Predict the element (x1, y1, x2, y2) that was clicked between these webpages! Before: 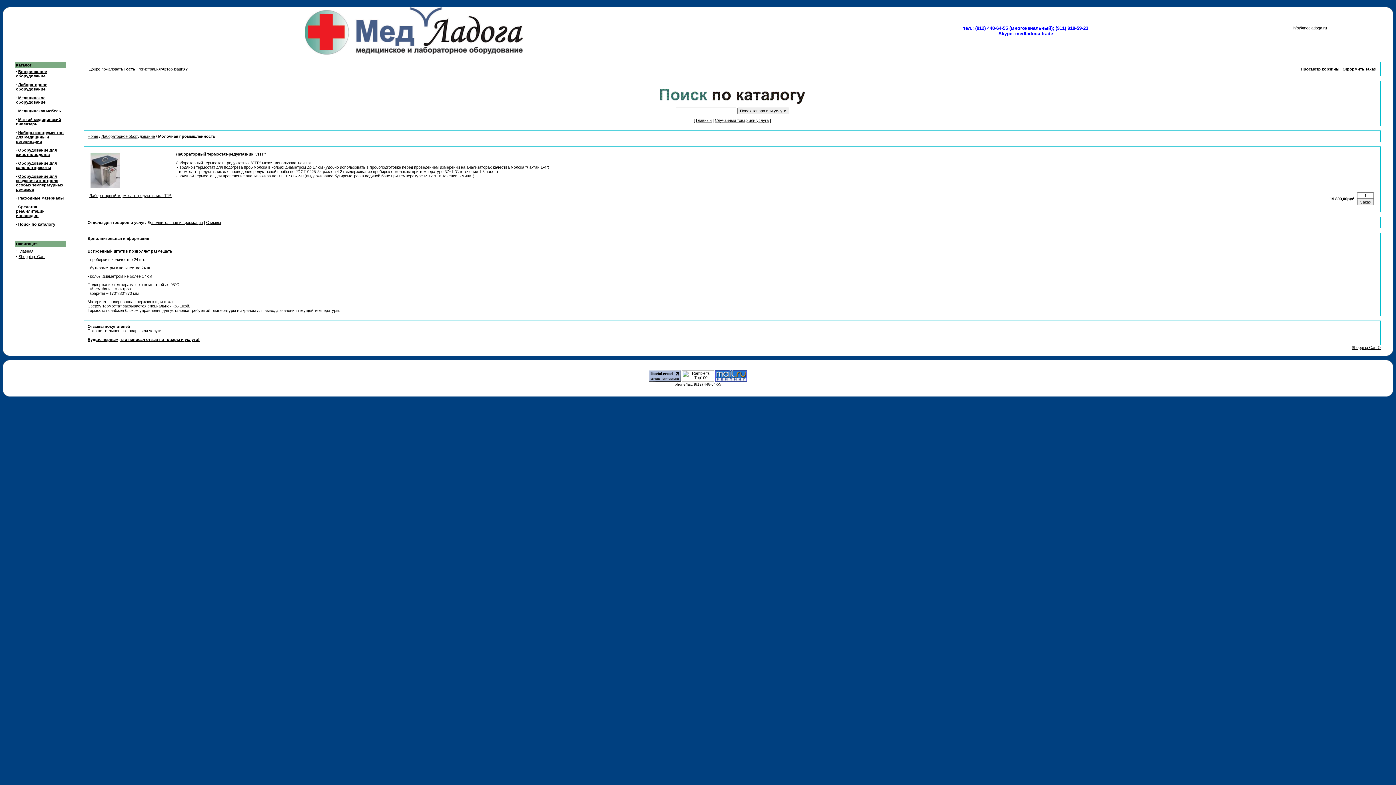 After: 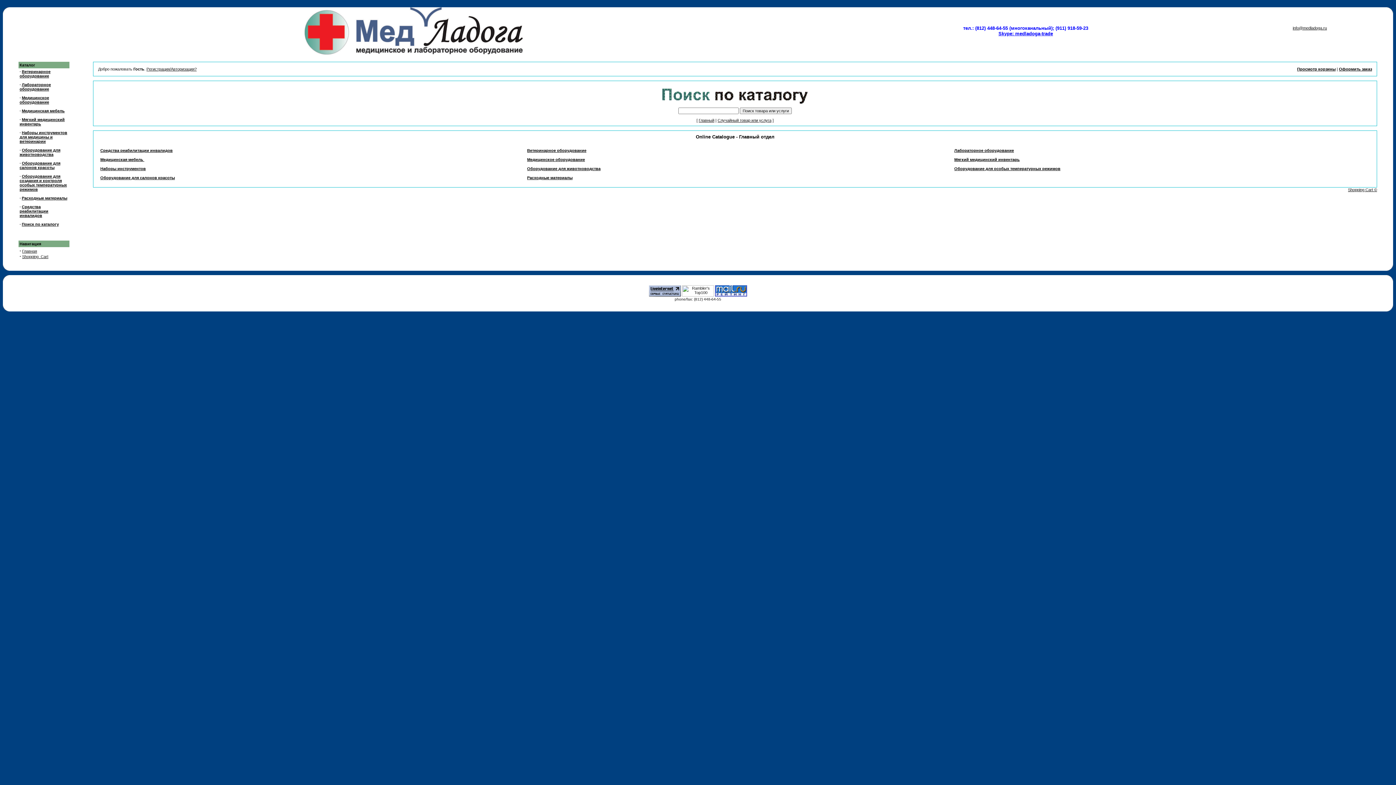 Action: bbox: (659, 100, 805, 104)